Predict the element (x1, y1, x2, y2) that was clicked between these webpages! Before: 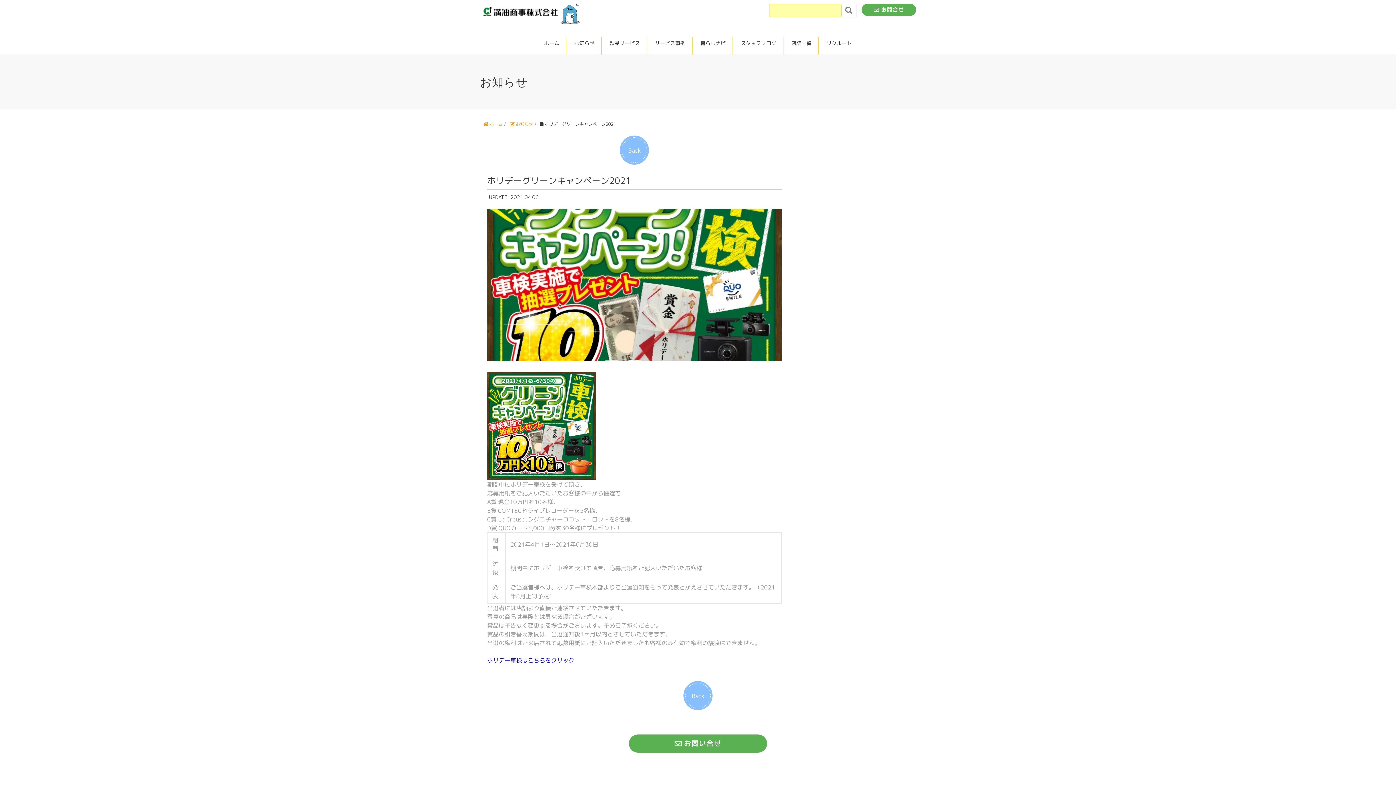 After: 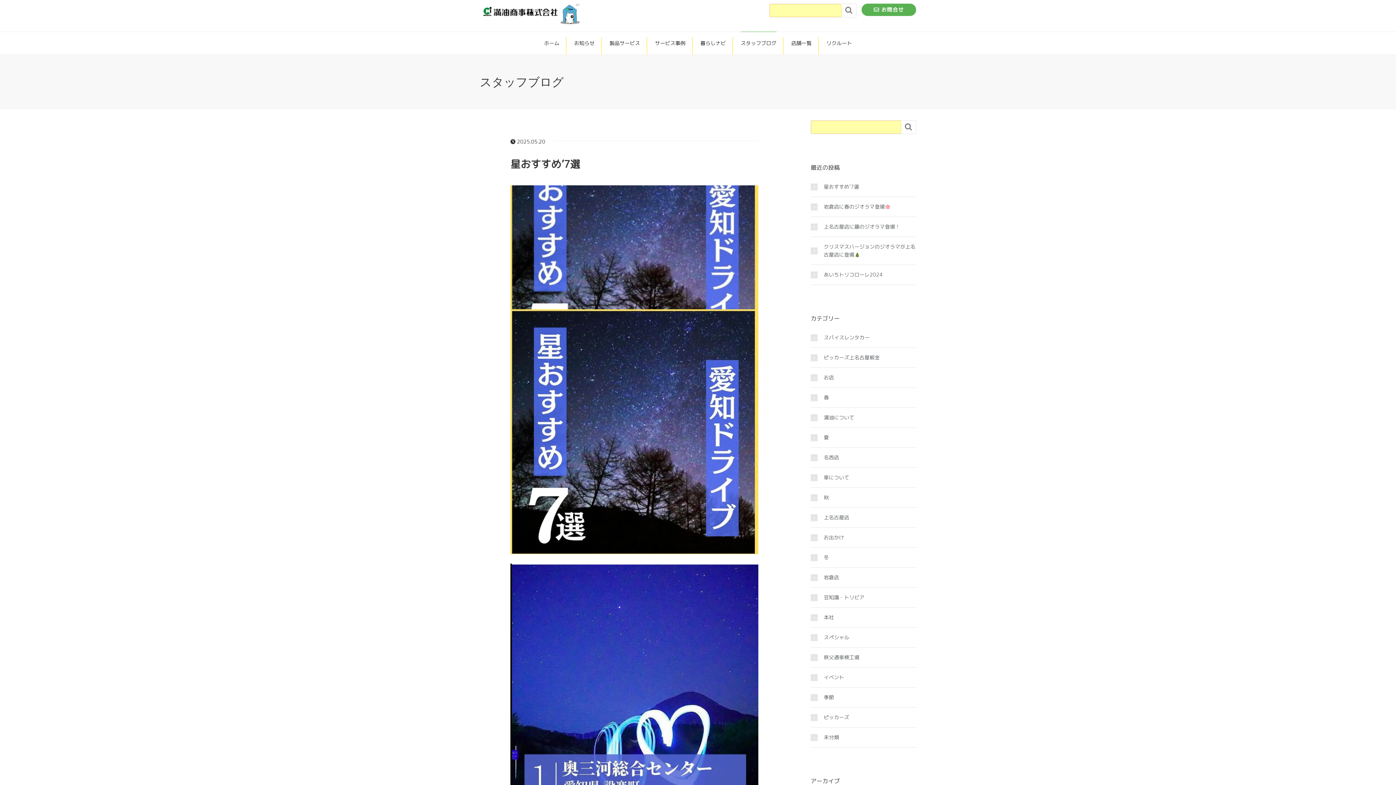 Action: label: スタッフブログ bbox: (740, 31, 776, 54)